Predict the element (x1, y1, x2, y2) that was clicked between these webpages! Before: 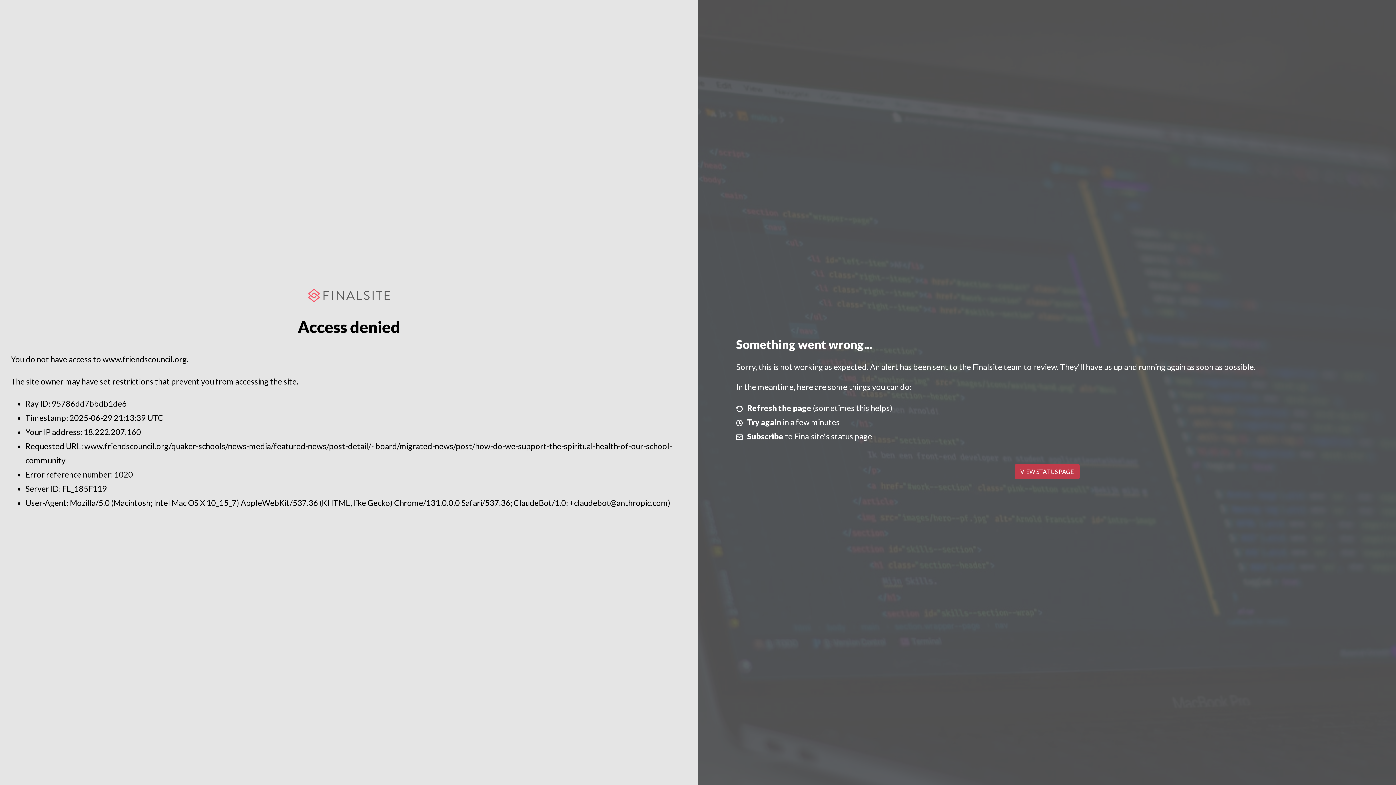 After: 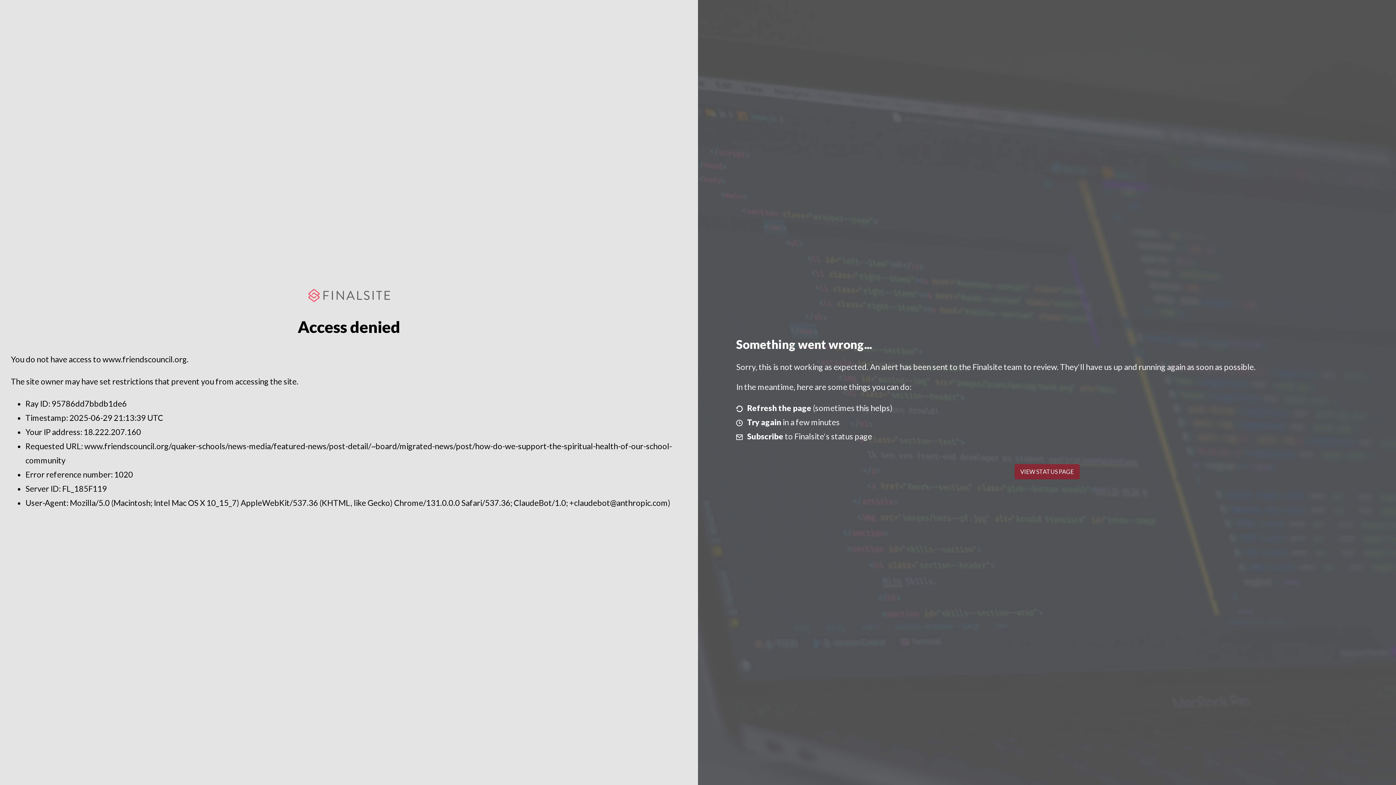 Action: bbox: (1014, 464, 1079, 479) label: VIEW STATUS PAGE